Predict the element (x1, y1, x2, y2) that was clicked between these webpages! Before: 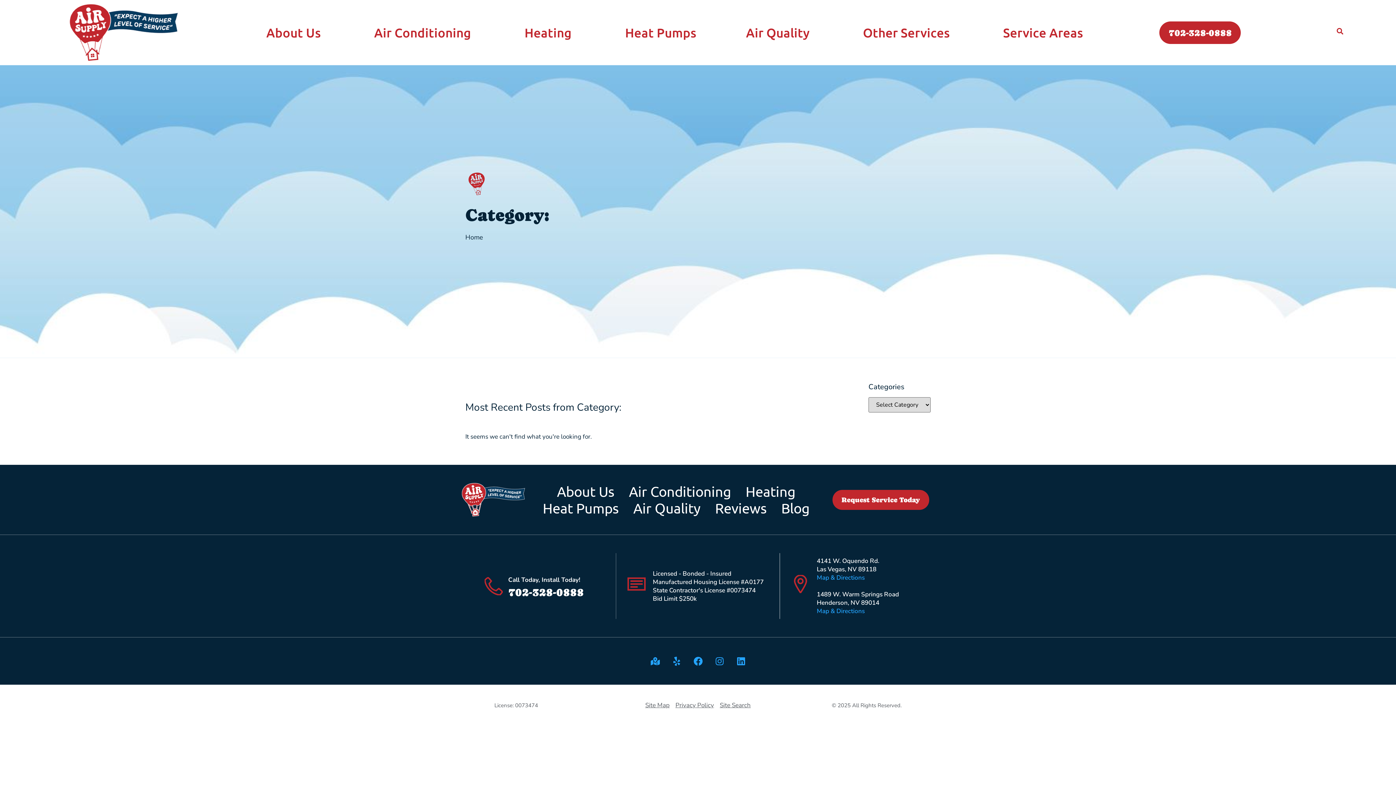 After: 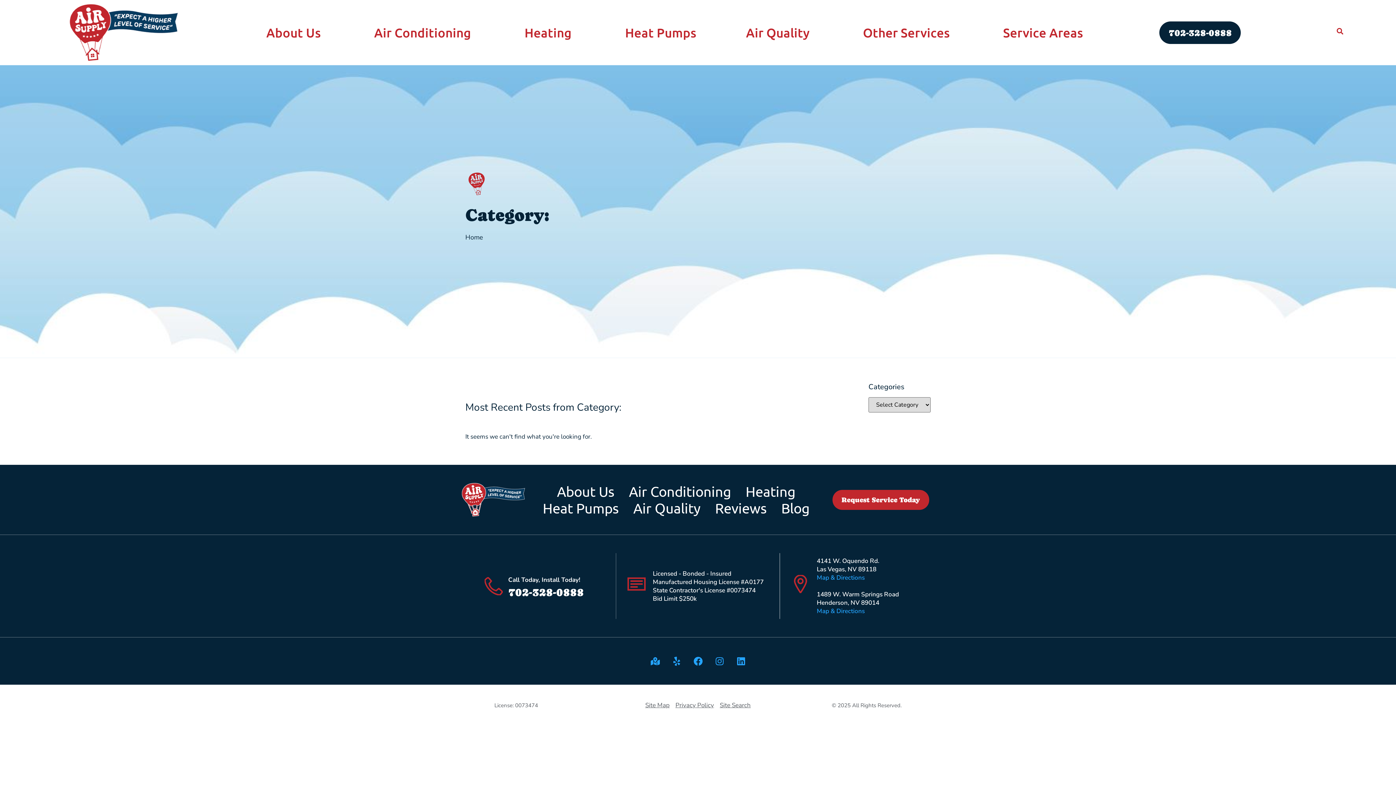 Action: bbox: (1159, 21, 1241, 43) label: 702-328-0888